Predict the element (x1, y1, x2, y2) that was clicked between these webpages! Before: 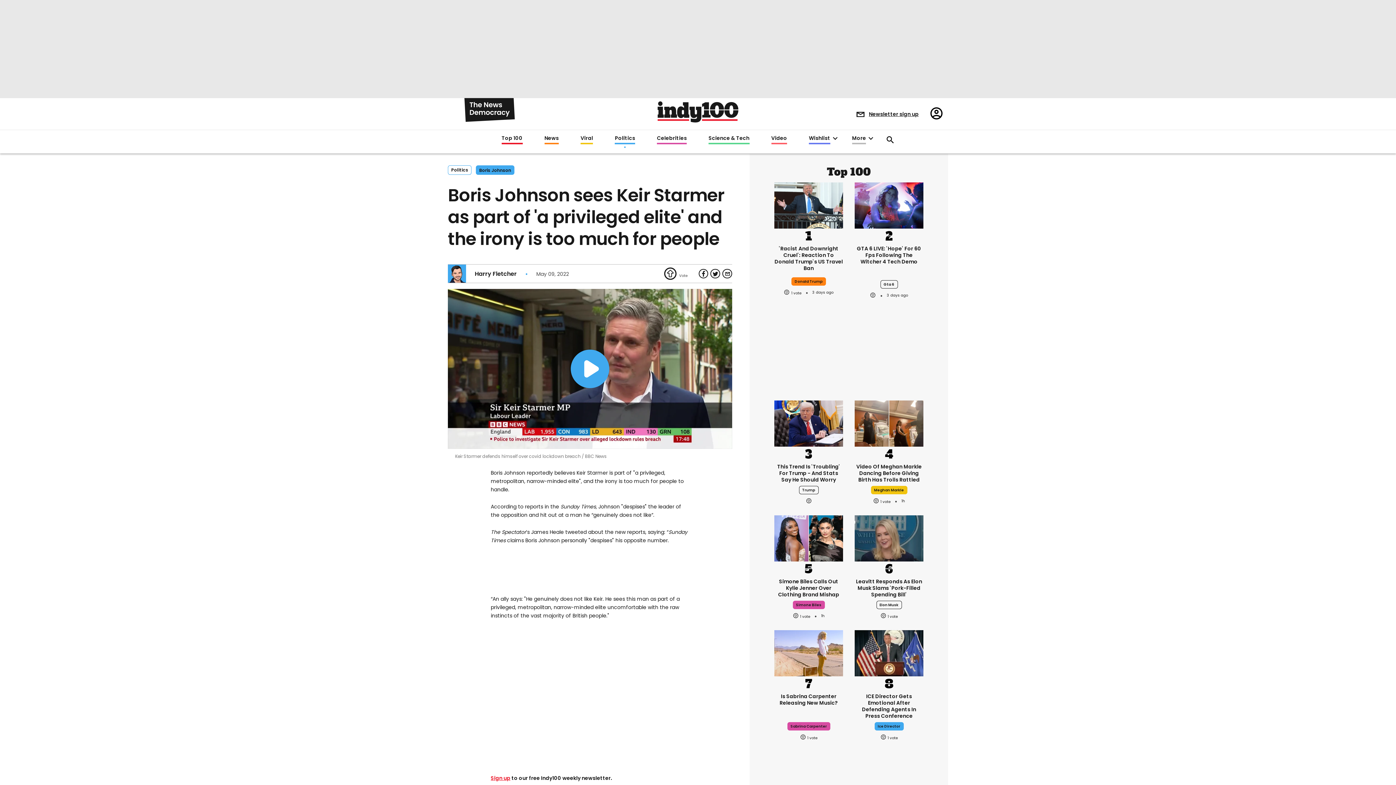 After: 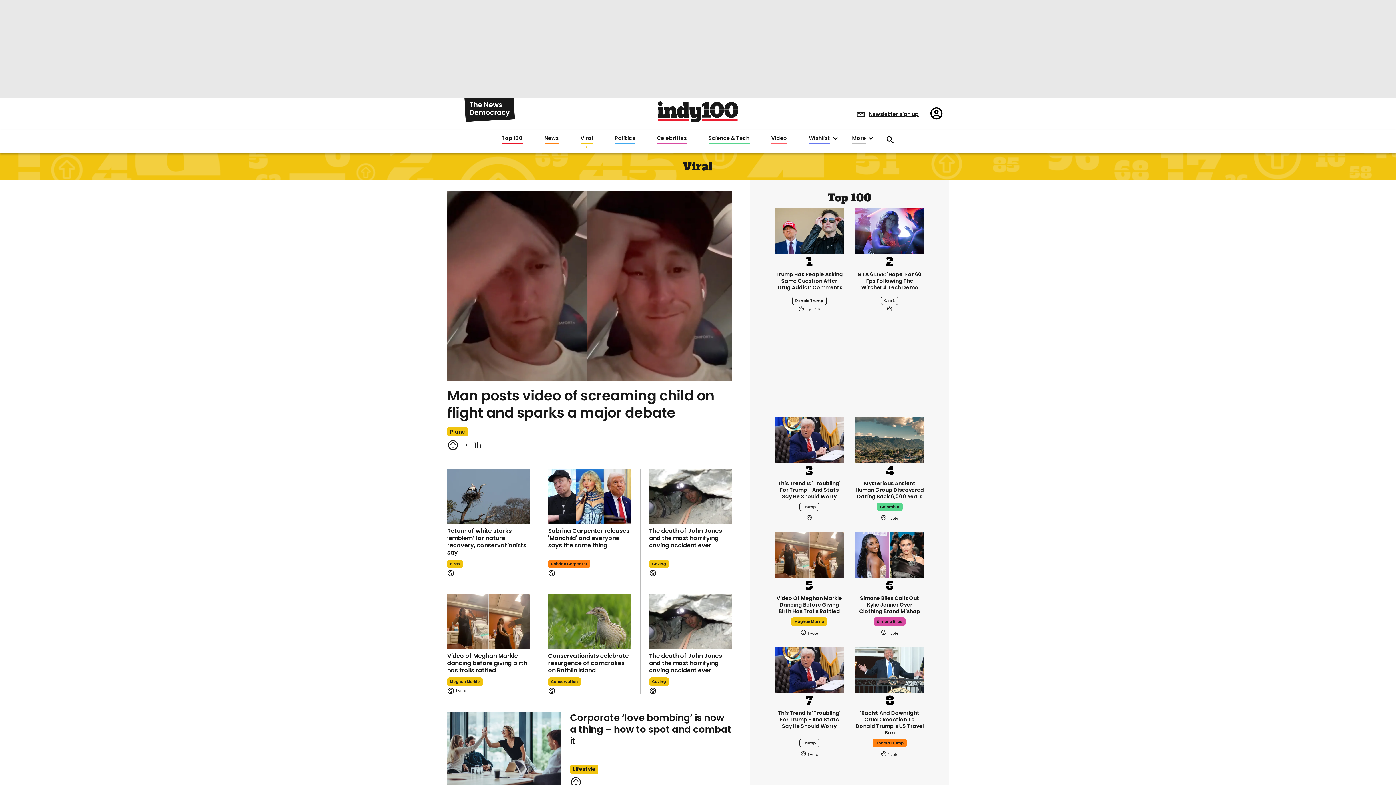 Action: bbox: (585, 135, 595, 144) label: Viral